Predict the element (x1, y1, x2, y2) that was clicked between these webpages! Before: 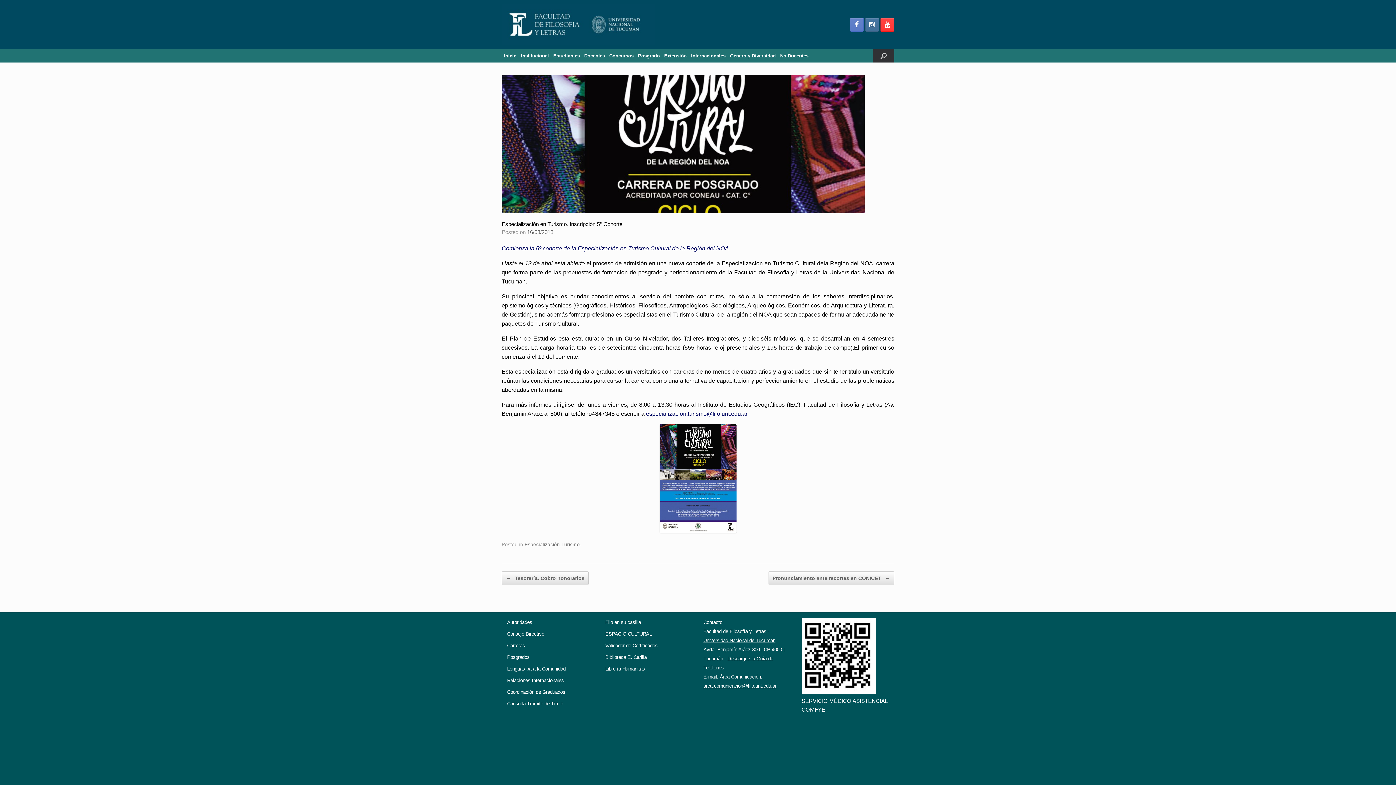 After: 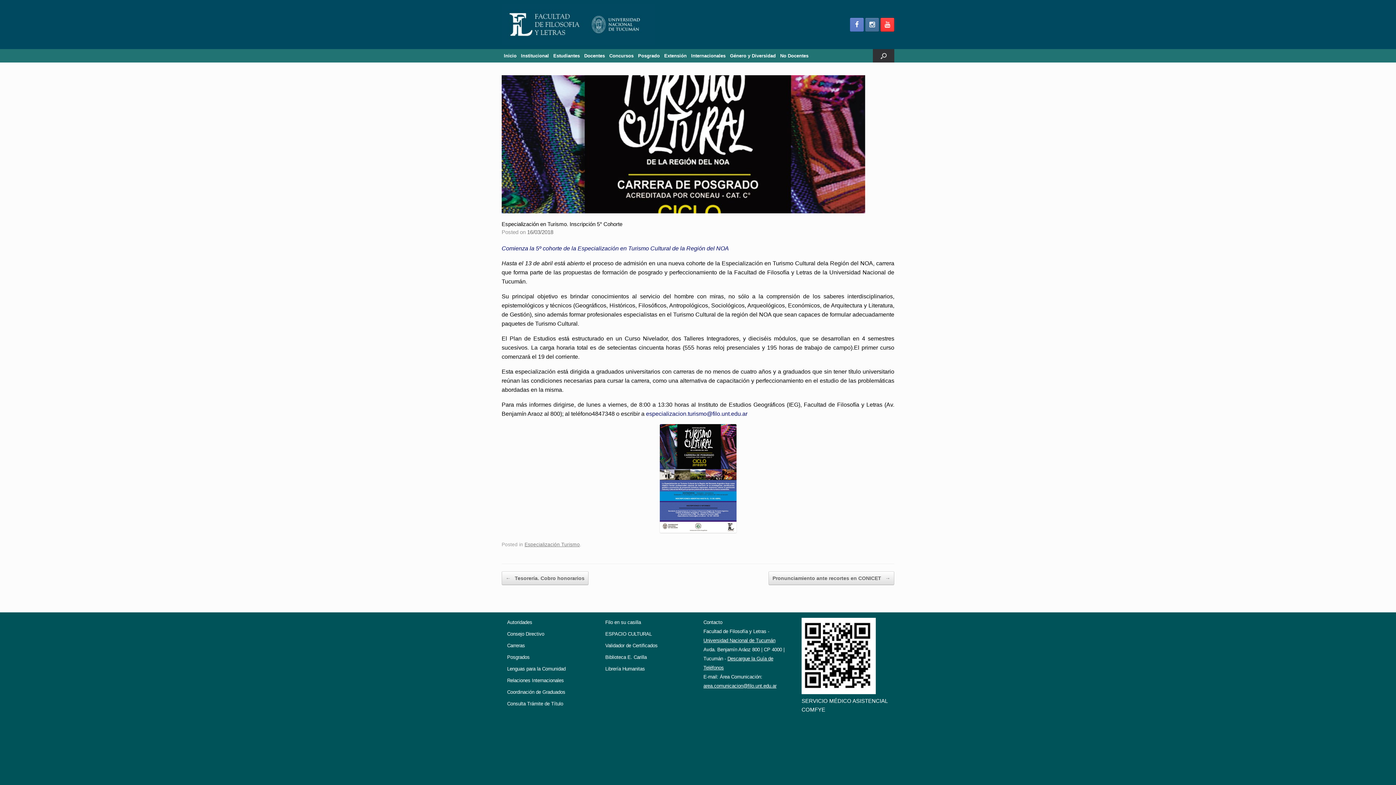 Action: bbox: (527, 229, 553, 235) label: 16/03/2018